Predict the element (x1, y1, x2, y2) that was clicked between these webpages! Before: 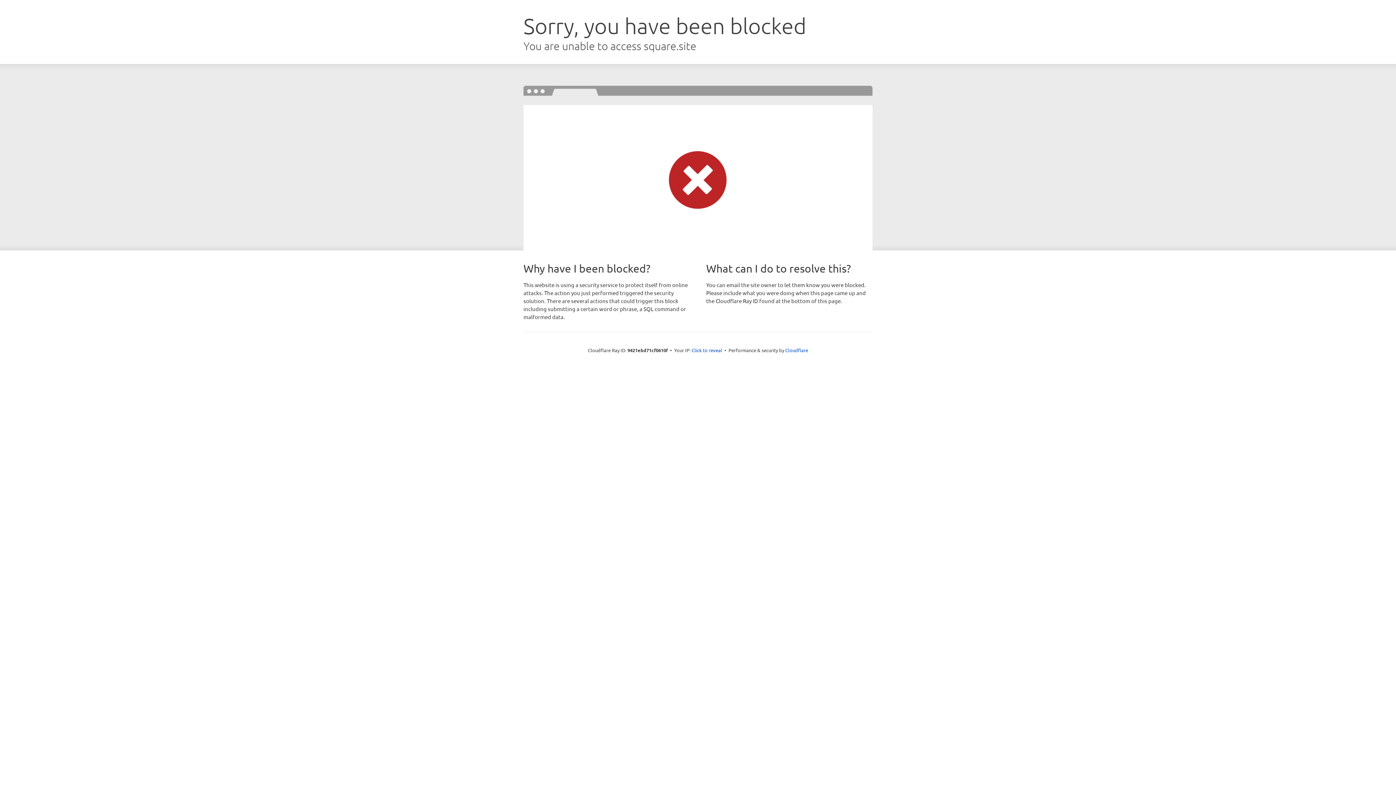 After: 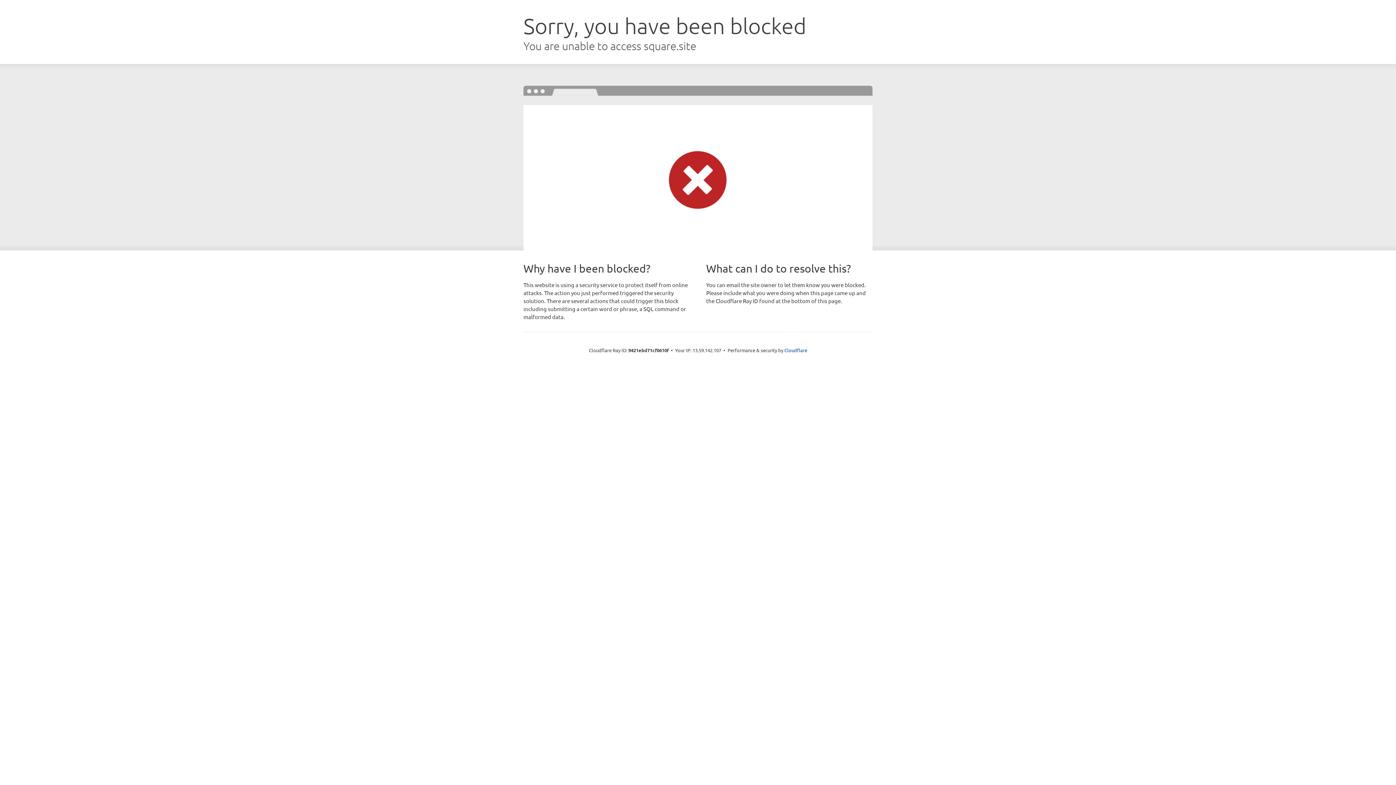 Action: label: Click to reveal bbox: (691, 346, 722, 353)